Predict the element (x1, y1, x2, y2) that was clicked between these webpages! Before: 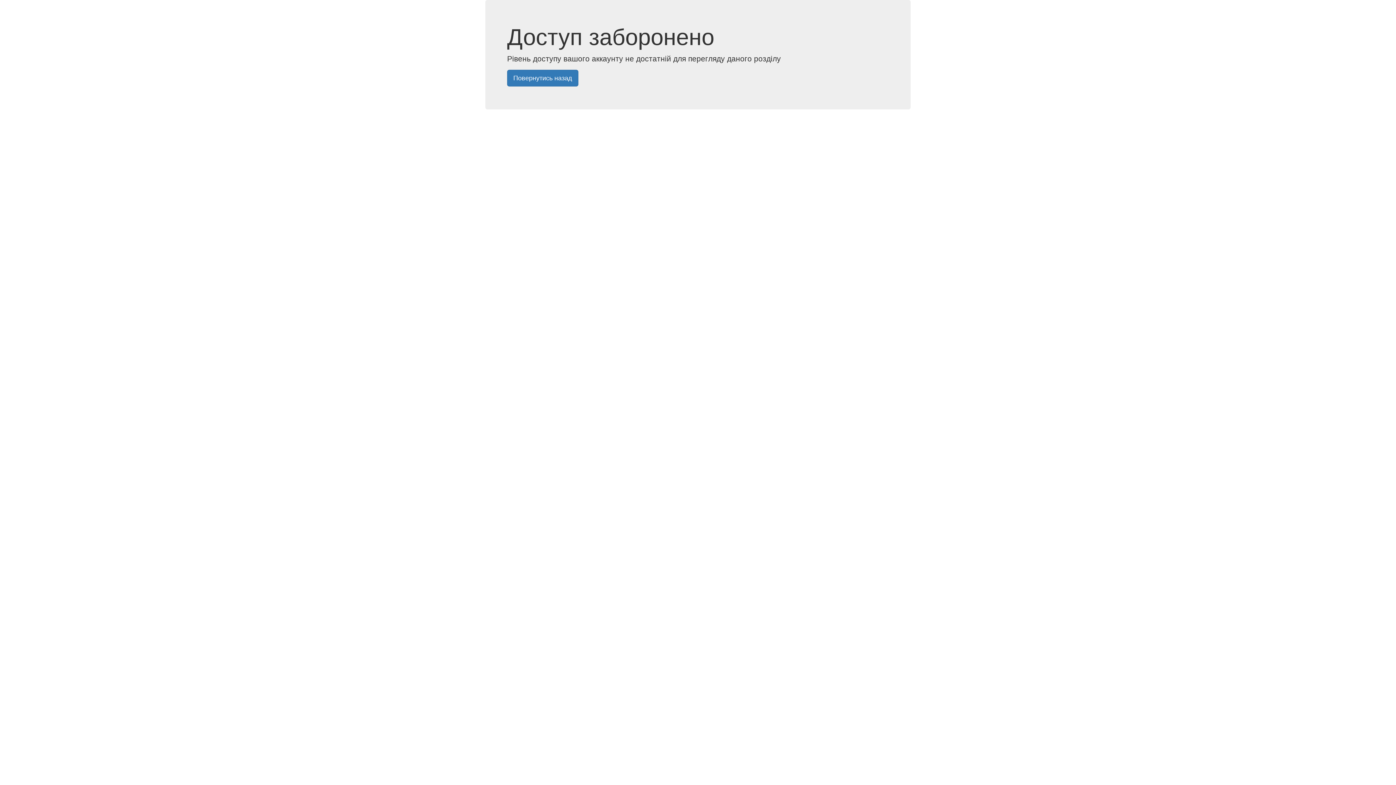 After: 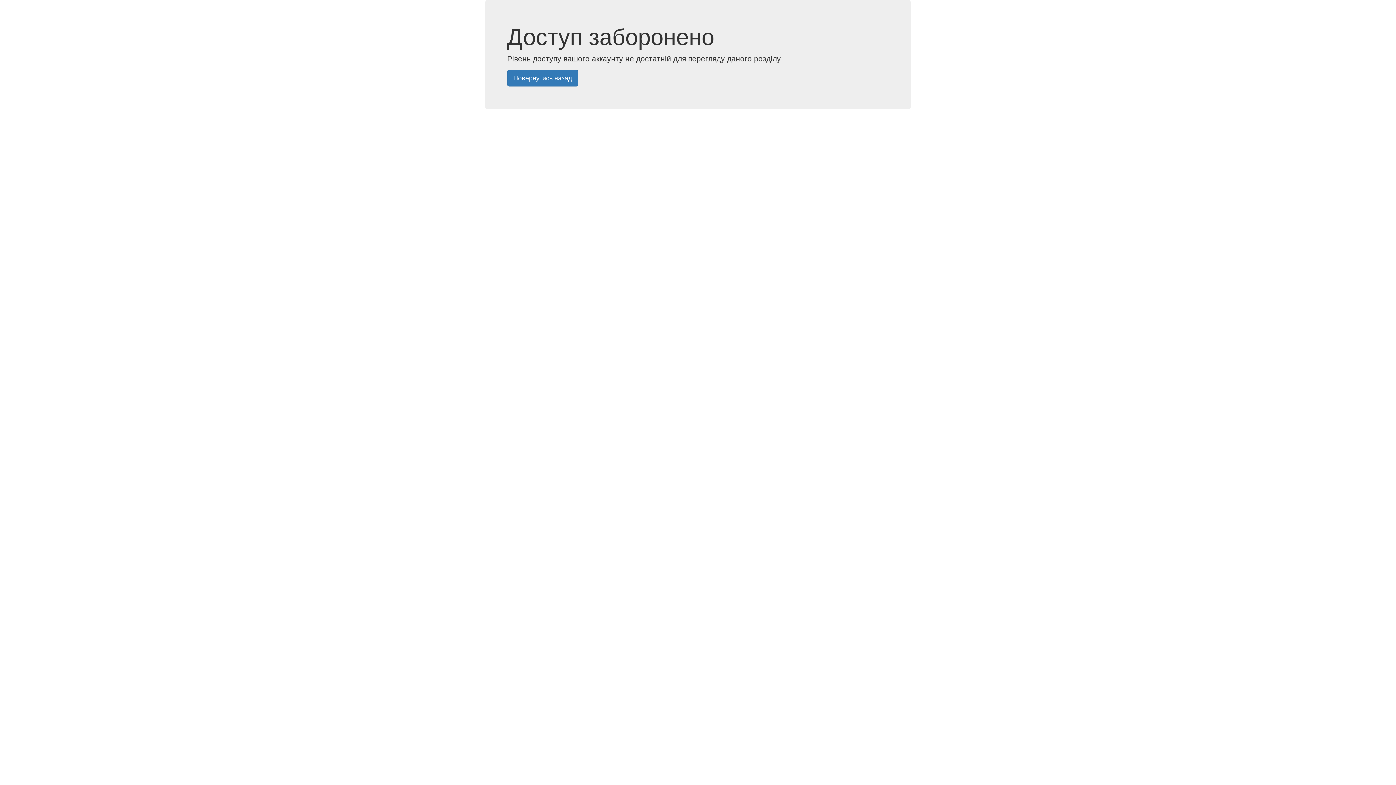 Action: bbox: (507, 69, 578, 86) label: Повернутись назад